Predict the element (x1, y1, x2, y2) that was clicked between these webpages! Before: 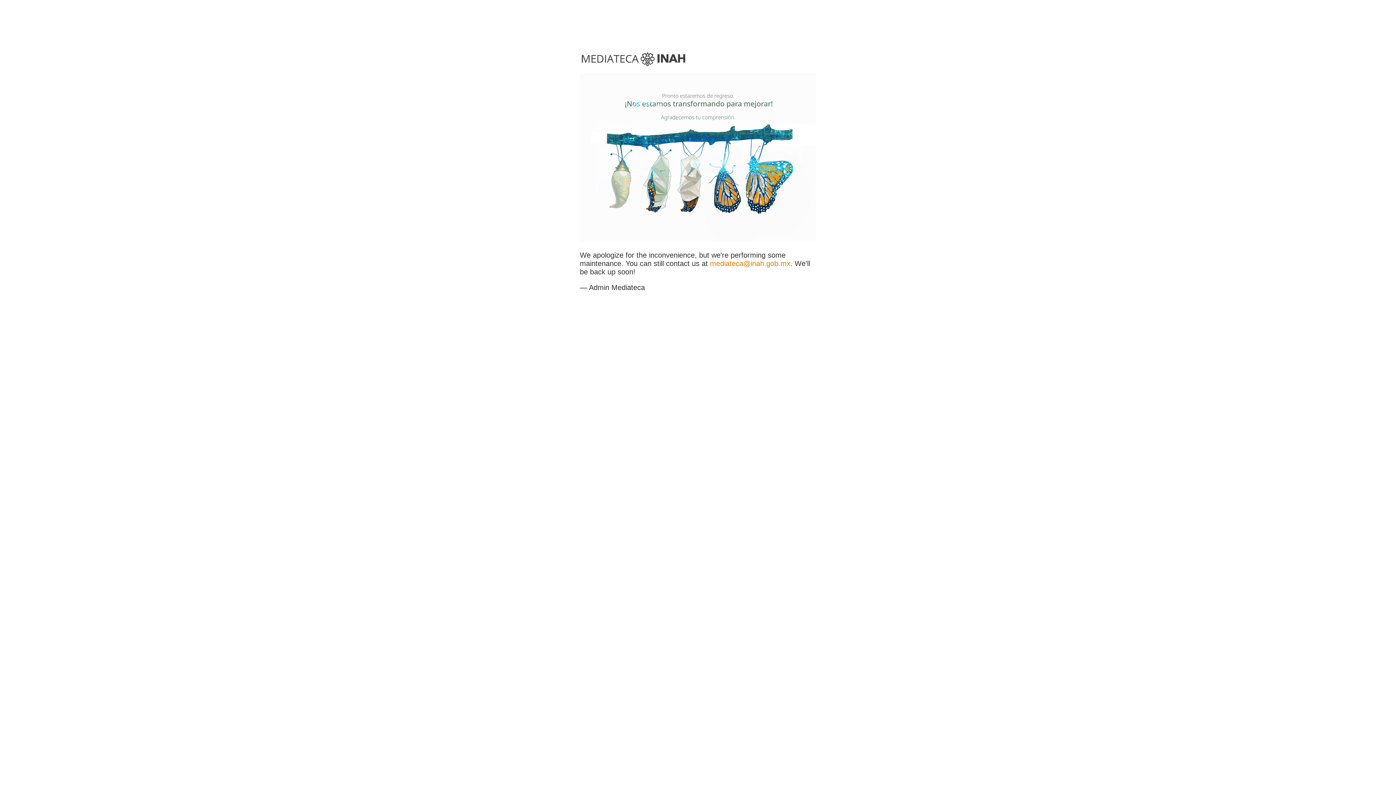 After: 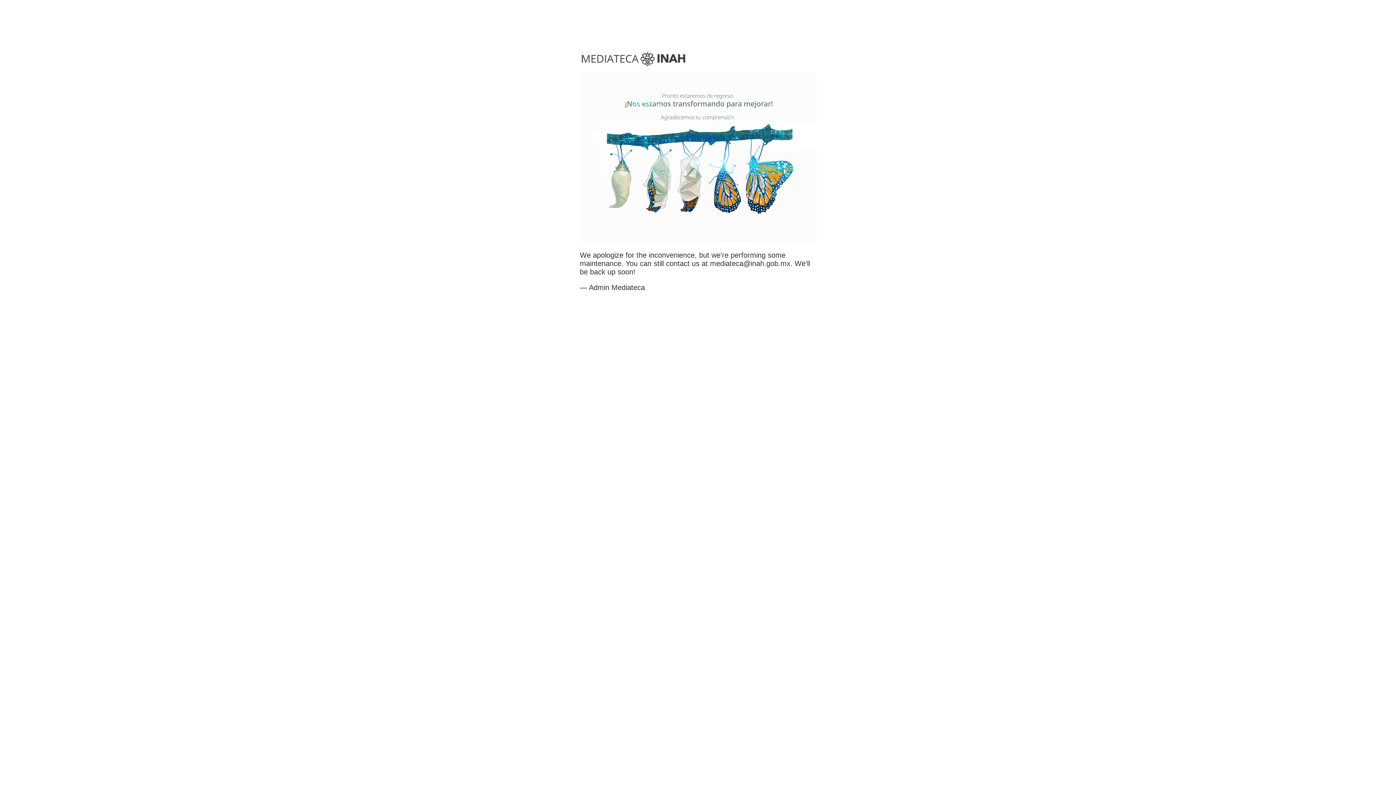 Action: label: mediateca@inah.gob.mx bbox: (710, 259, 790, 267)